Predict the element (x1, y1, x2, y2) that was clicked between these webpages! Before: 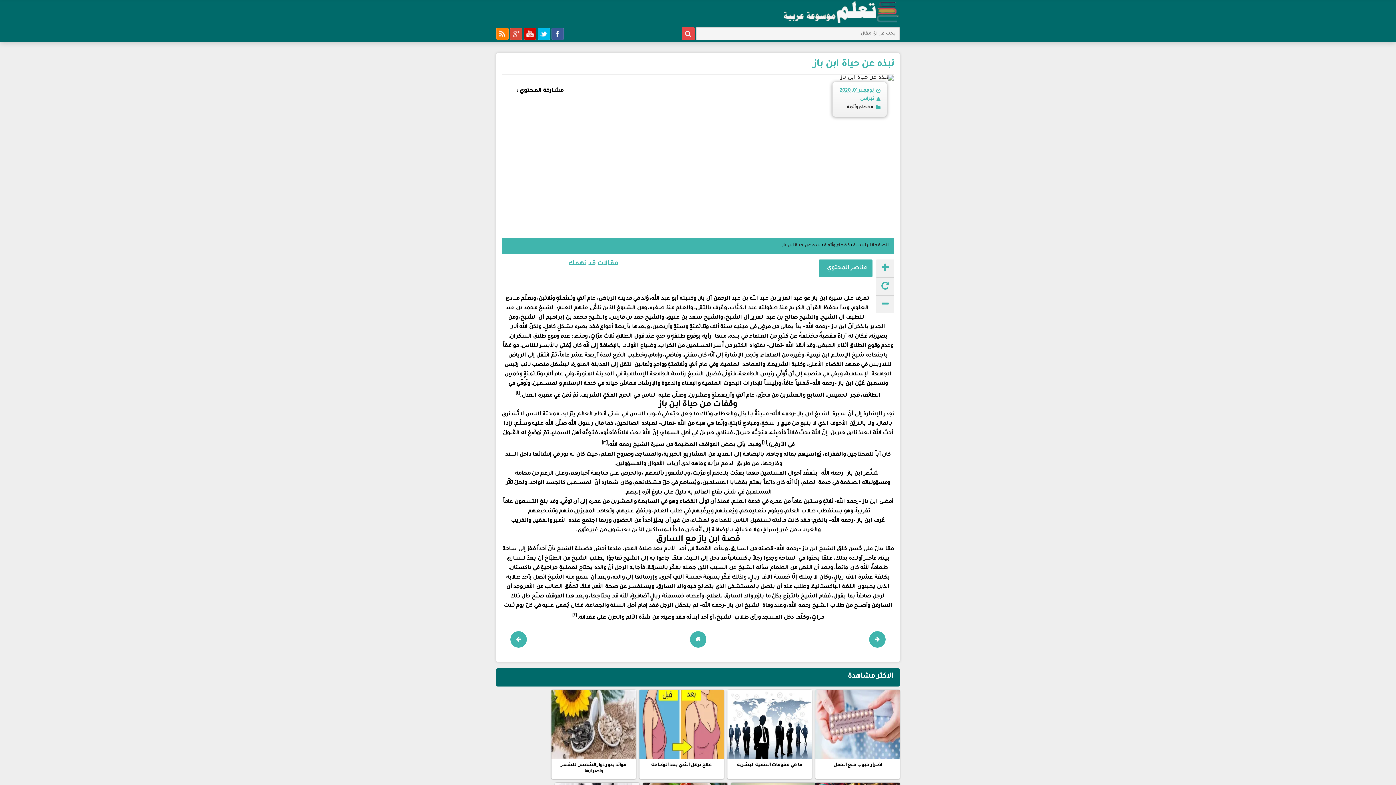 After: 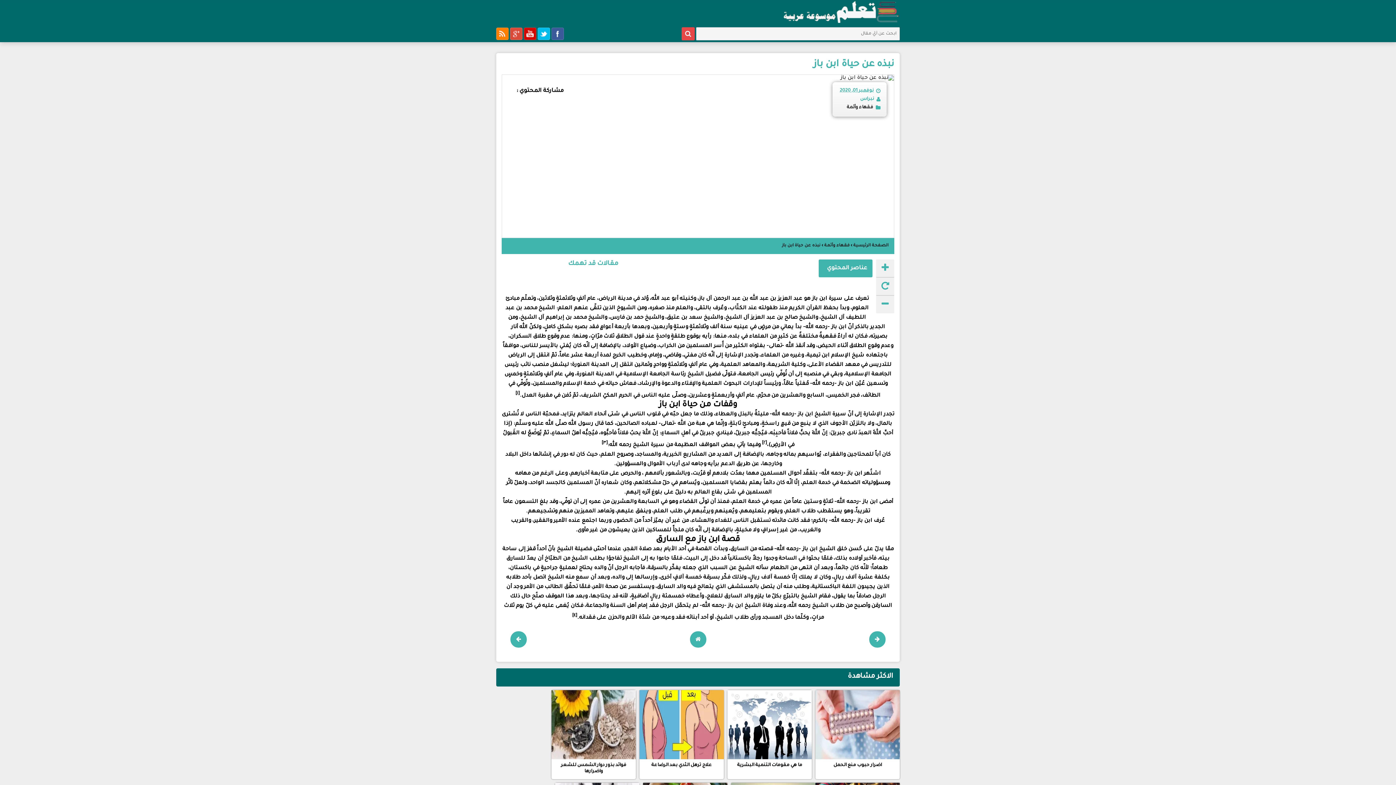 Action: label: googleplus bbox: (510, 28, 522, 39)